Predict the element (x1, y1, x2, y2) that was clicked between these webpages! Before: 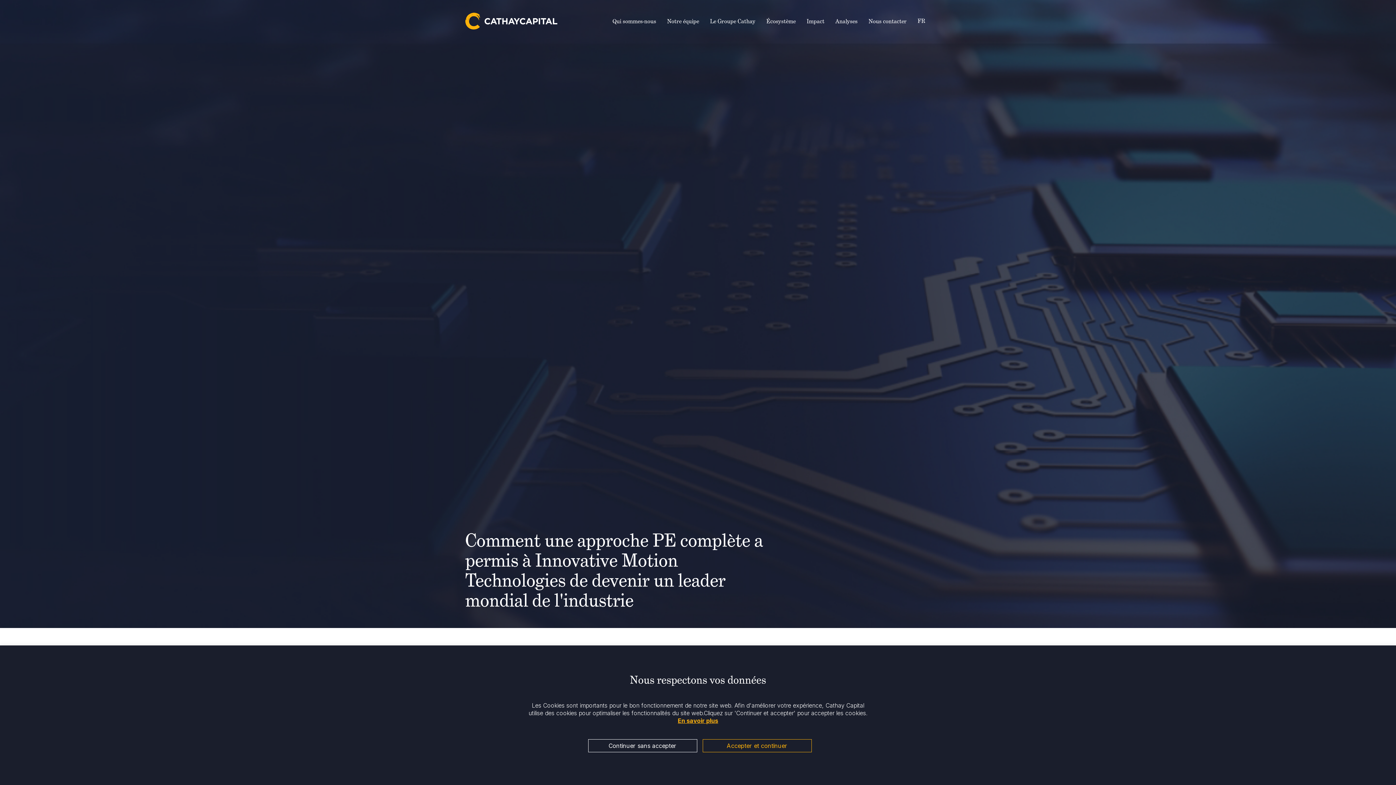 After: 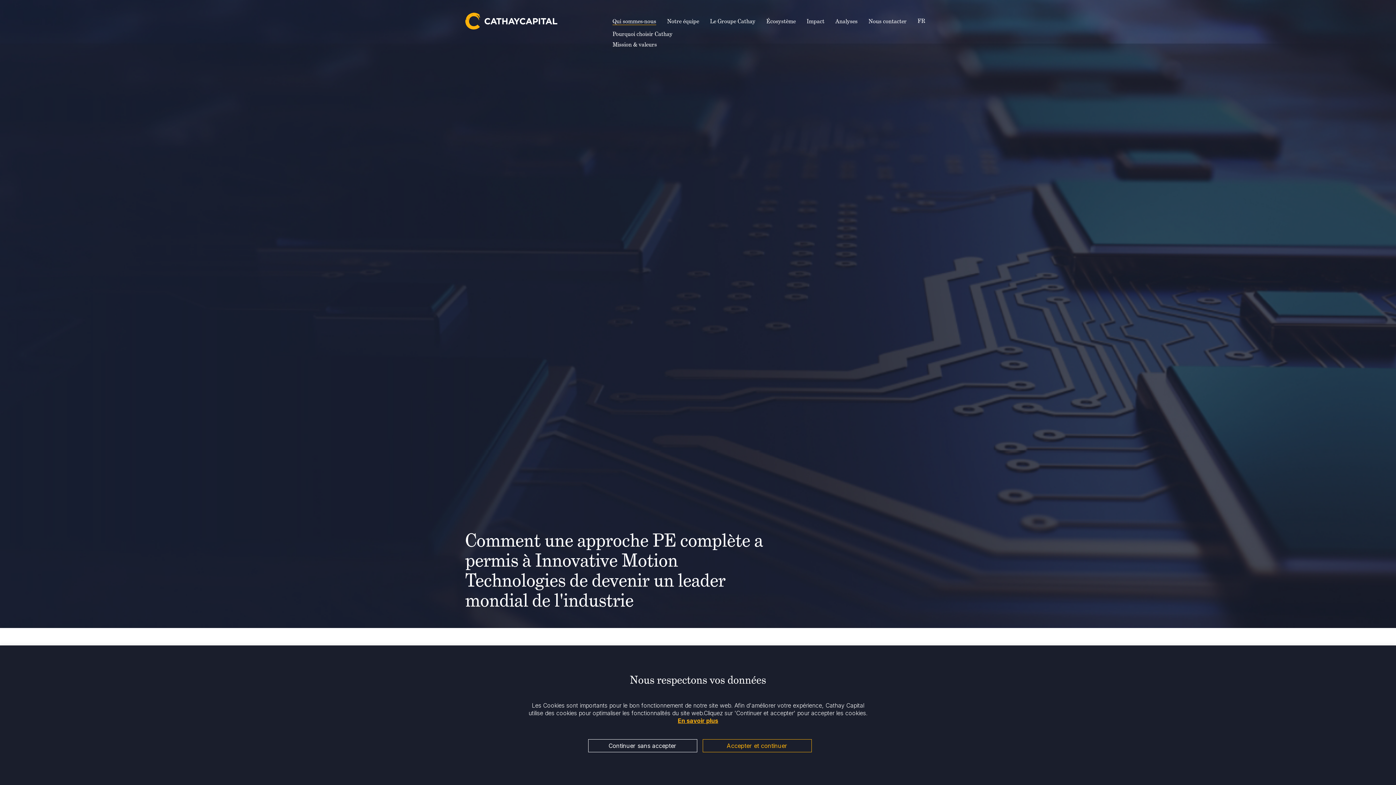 Action: label: Qui sommes-nous bbox: (612, 17, 656, 24)